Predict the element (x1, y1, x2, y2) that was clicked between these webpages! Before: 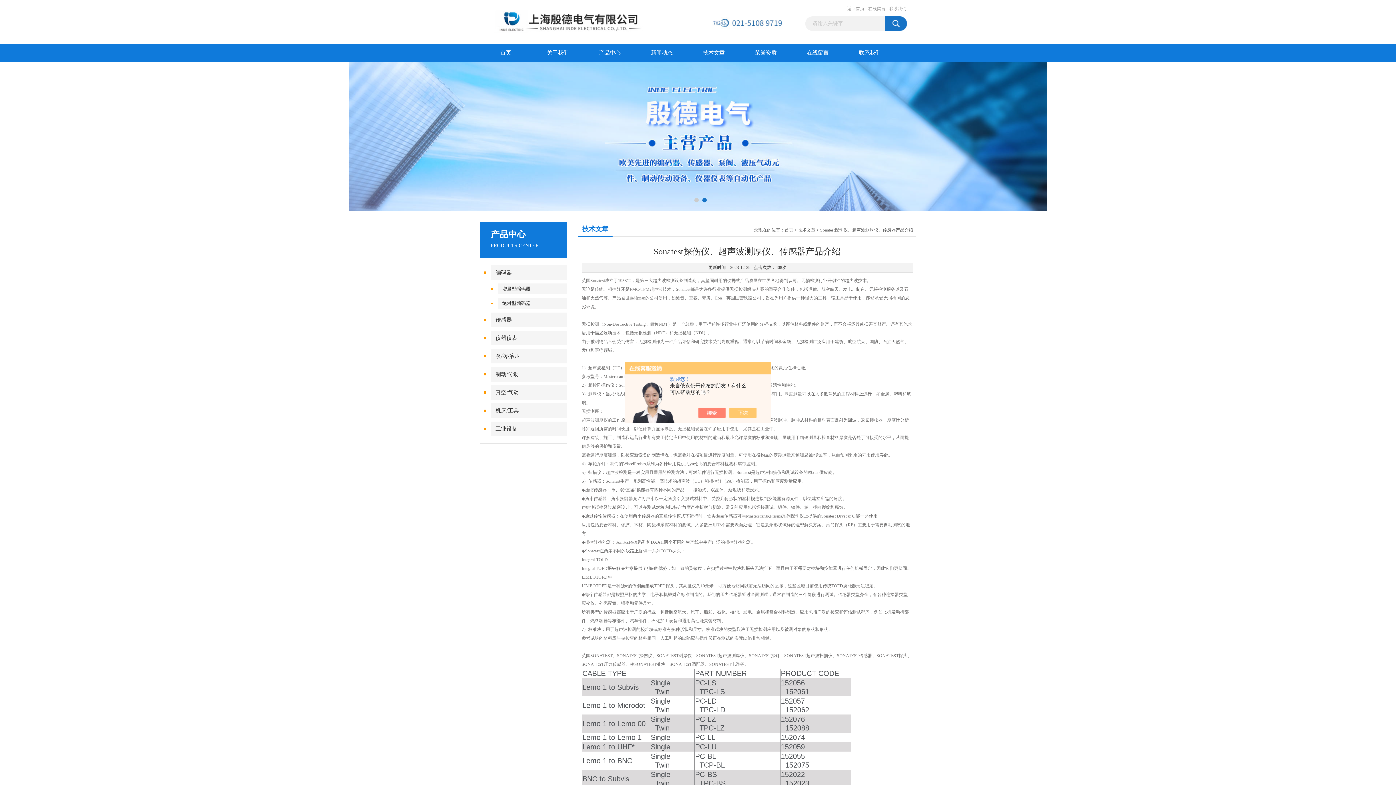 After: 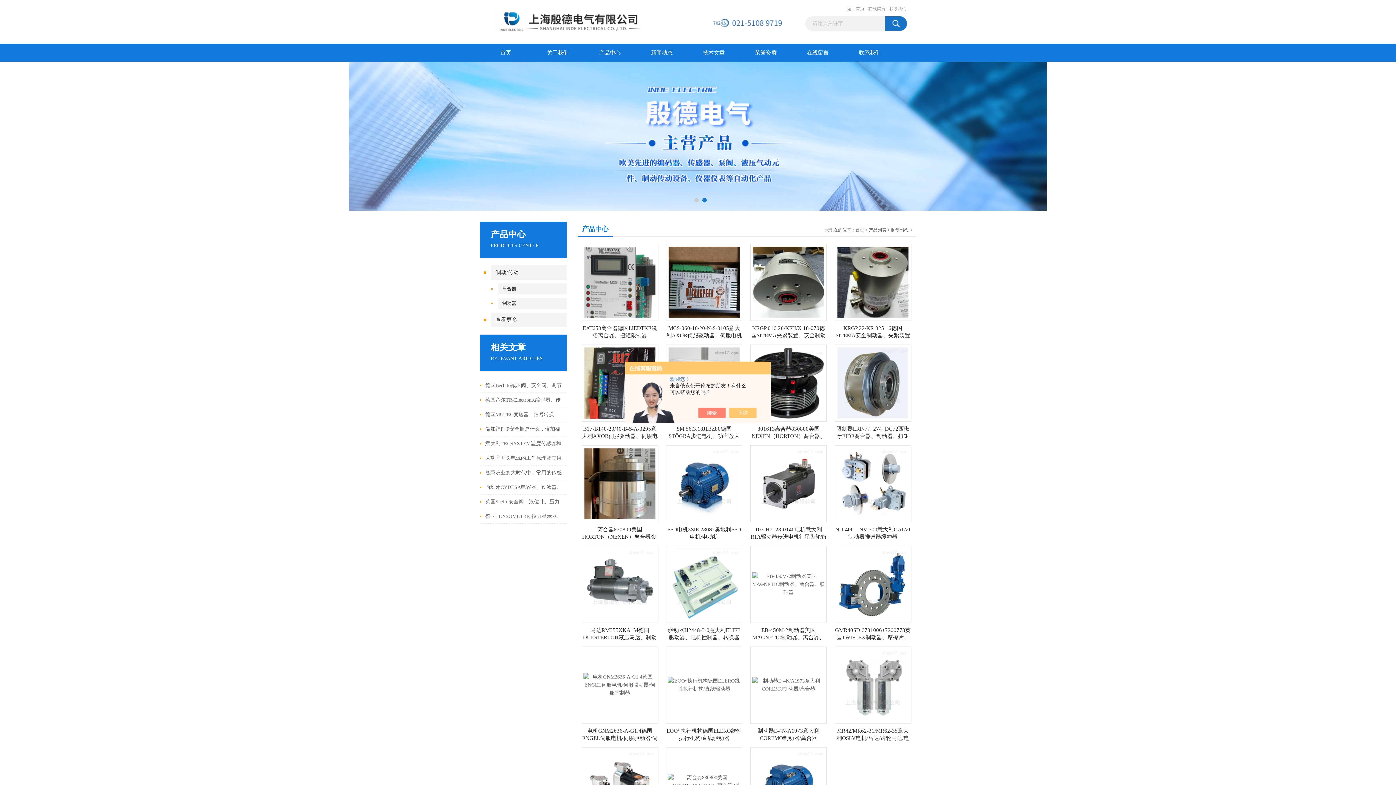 Action: bbox: (491, 367, 567, 381) label: 制动/传动